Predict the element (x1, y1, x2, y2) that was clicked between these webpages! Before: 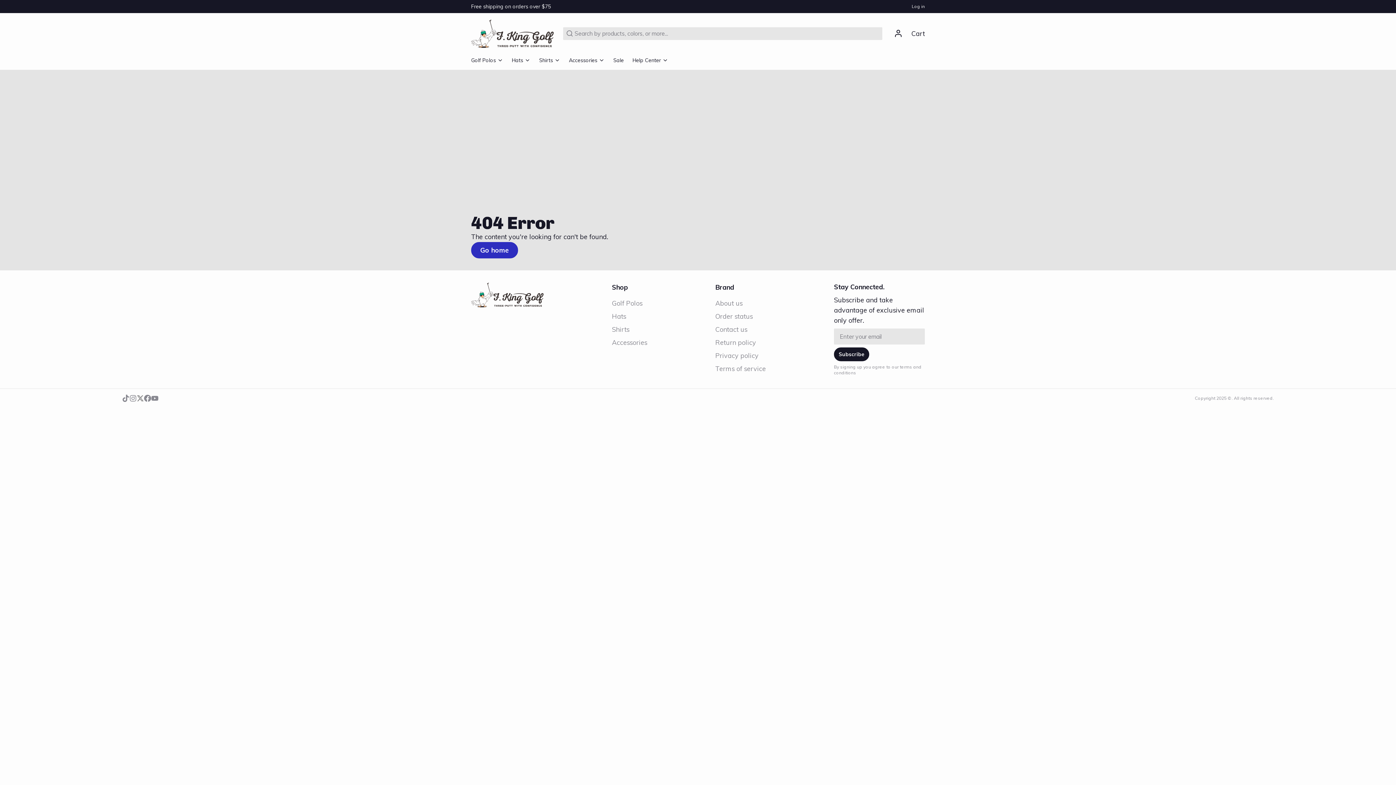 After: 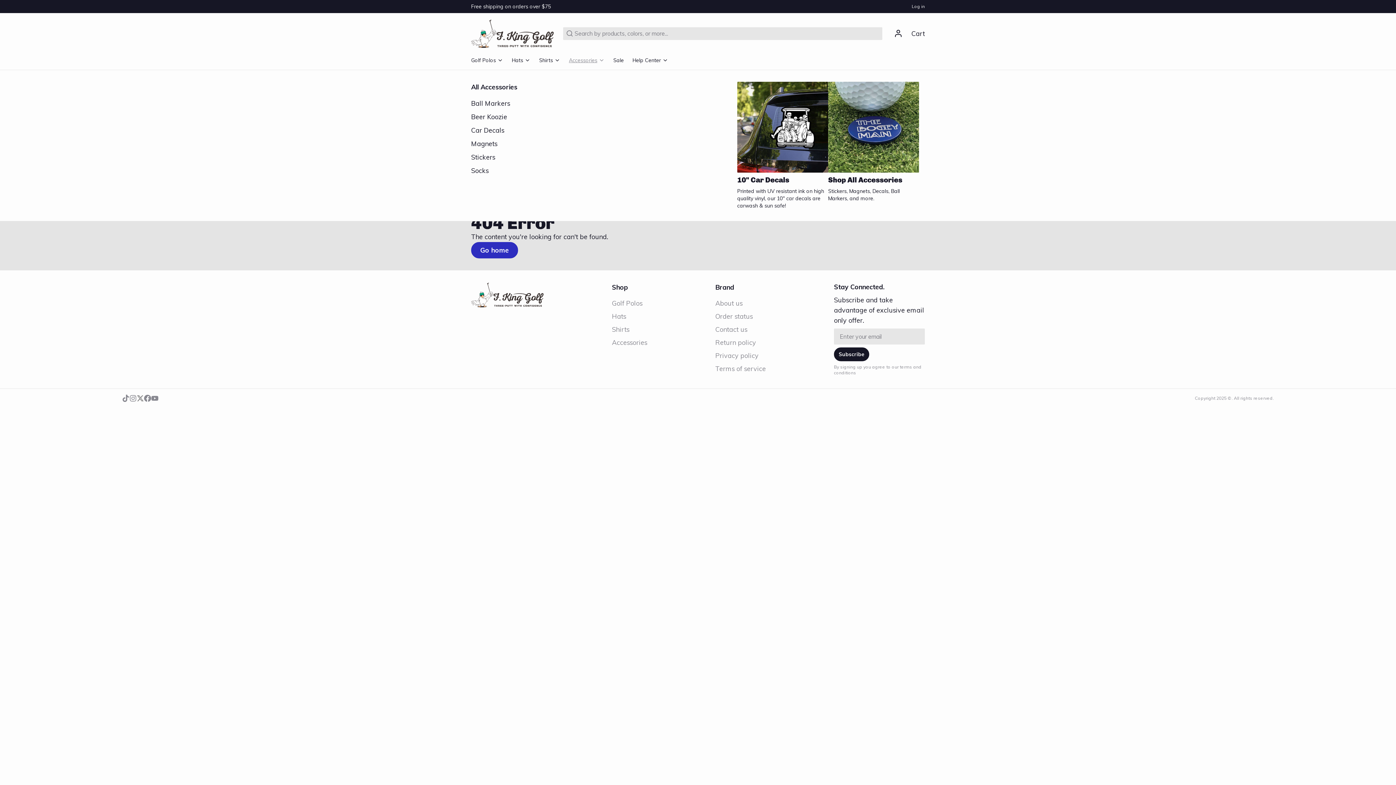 Action: label: Accessories bbox: (569, 53, 610, 69)